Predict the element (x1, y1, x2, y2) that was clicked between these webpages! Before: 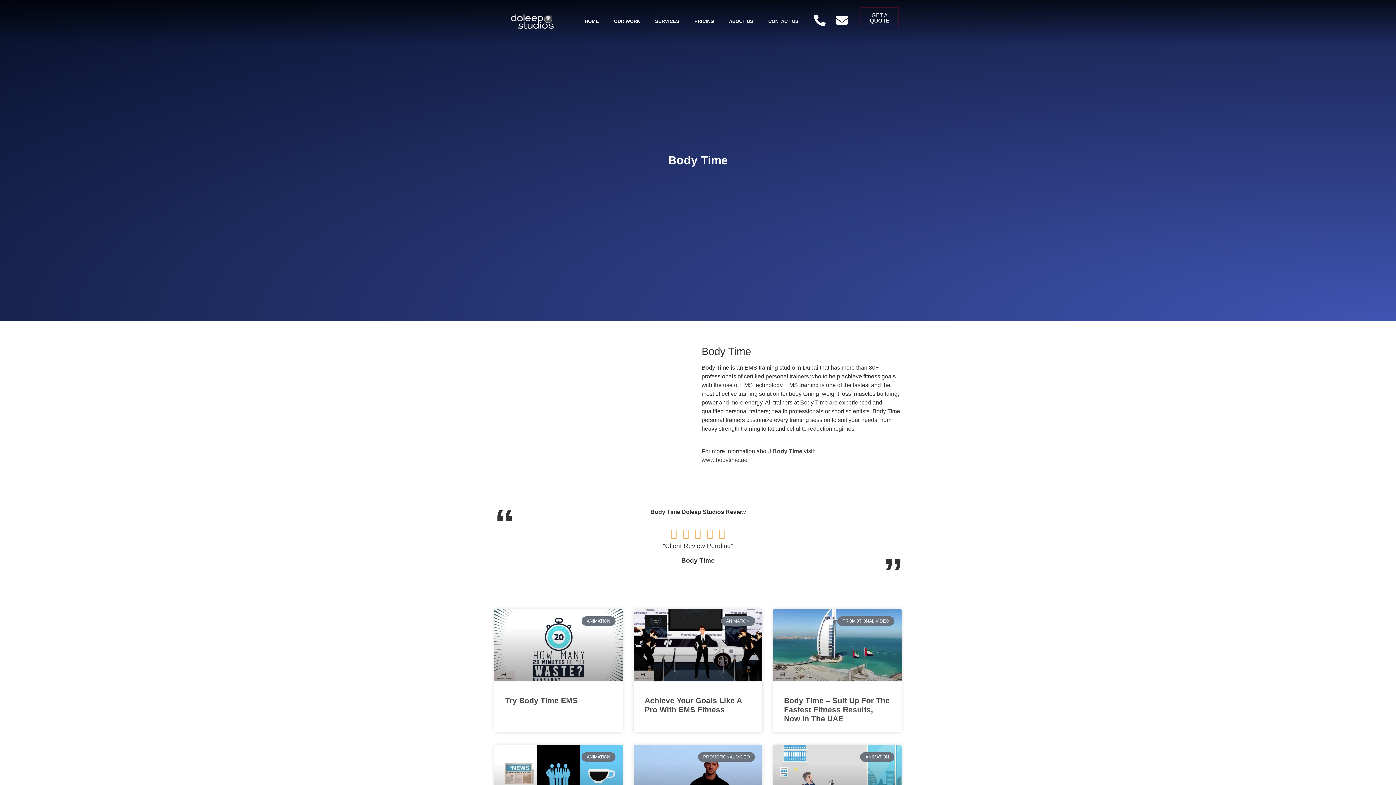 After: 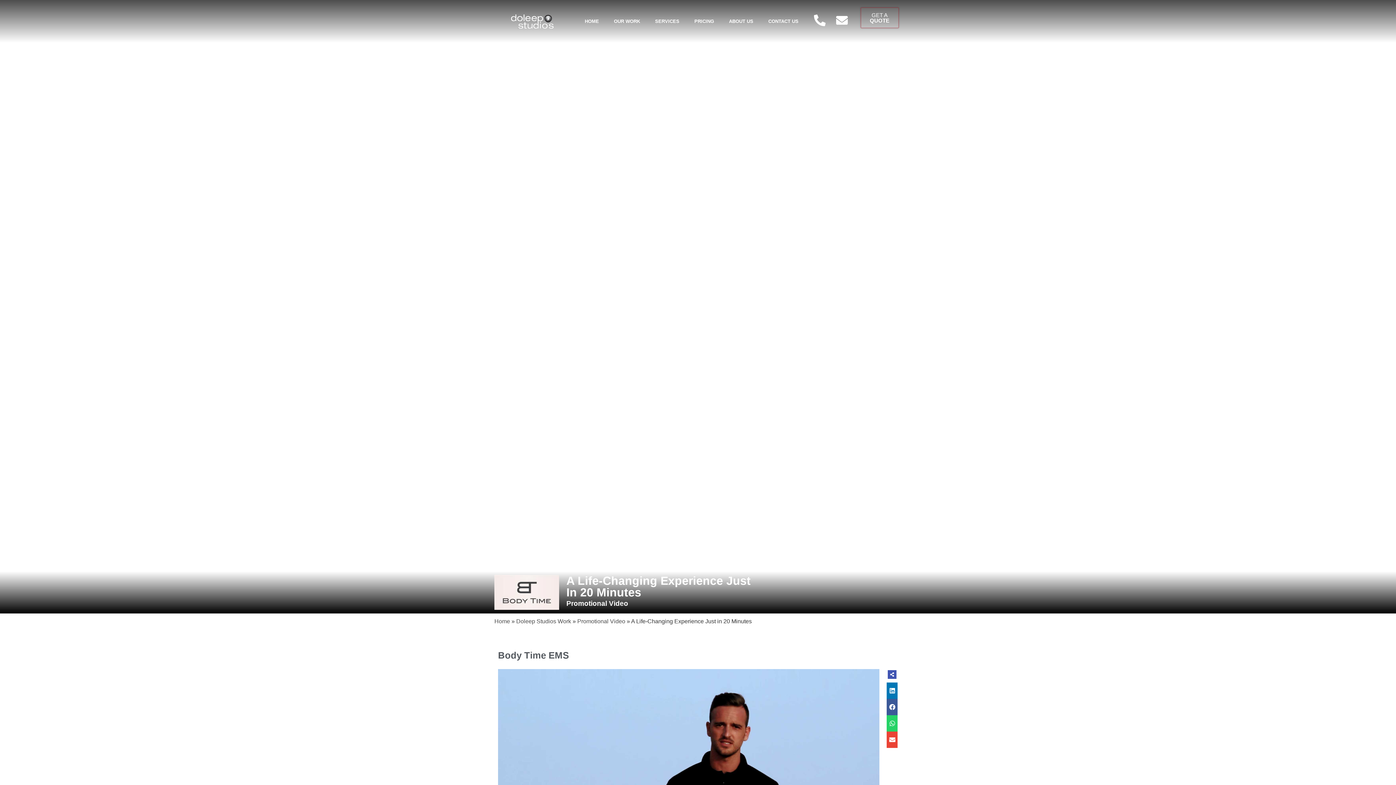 Action: bbox: (633, 745, 762, 817)